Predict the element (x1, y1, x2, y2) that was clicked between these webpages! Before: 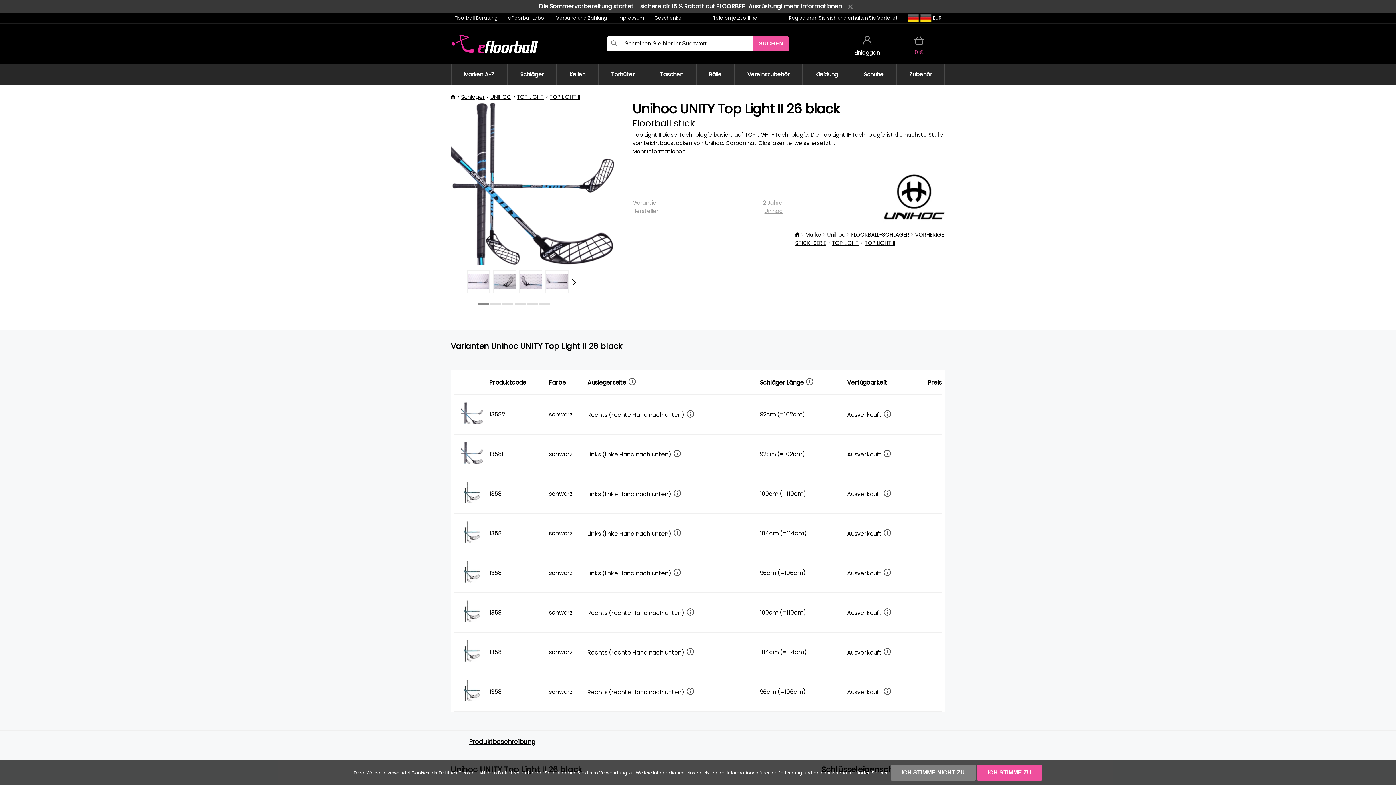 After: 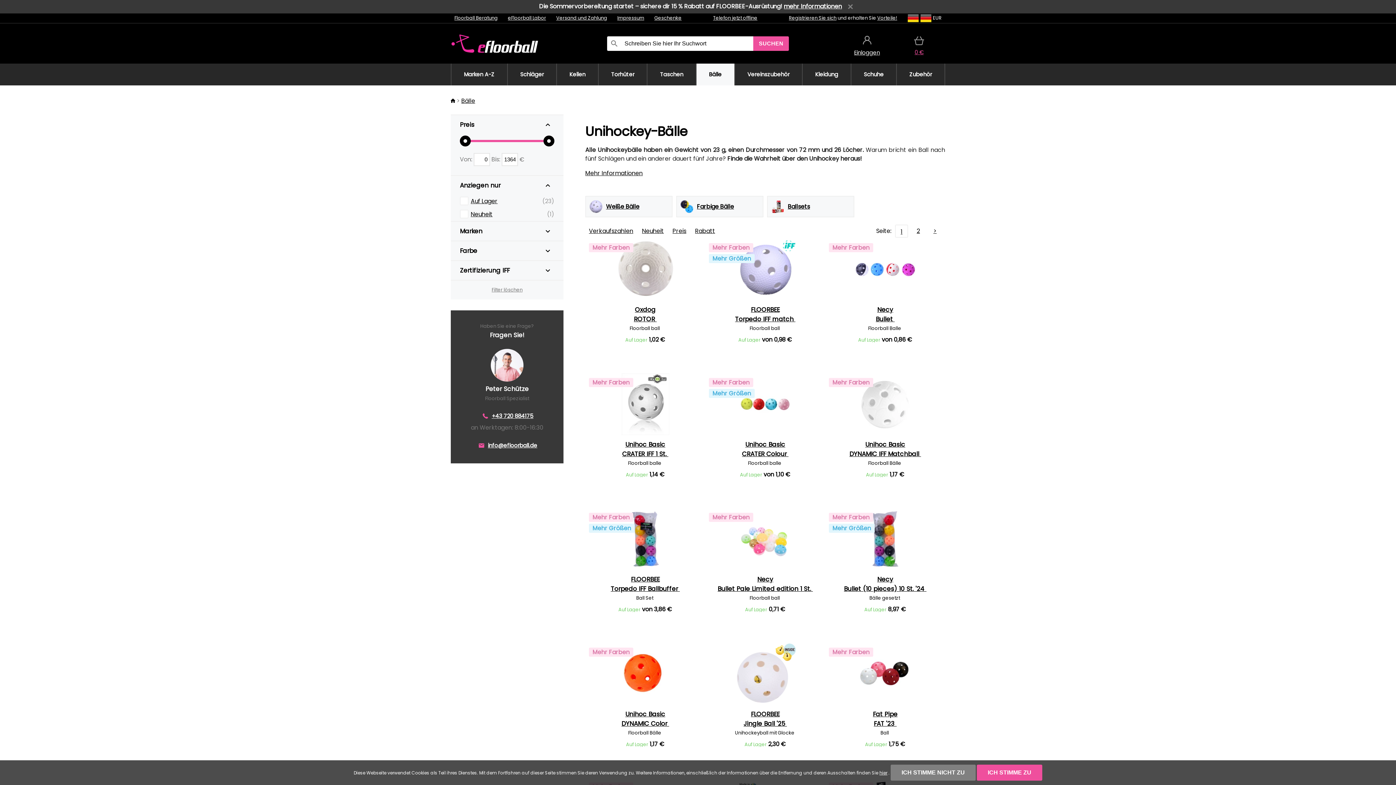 Action: bbox: (695, 63, 734, 85) label: Bälle